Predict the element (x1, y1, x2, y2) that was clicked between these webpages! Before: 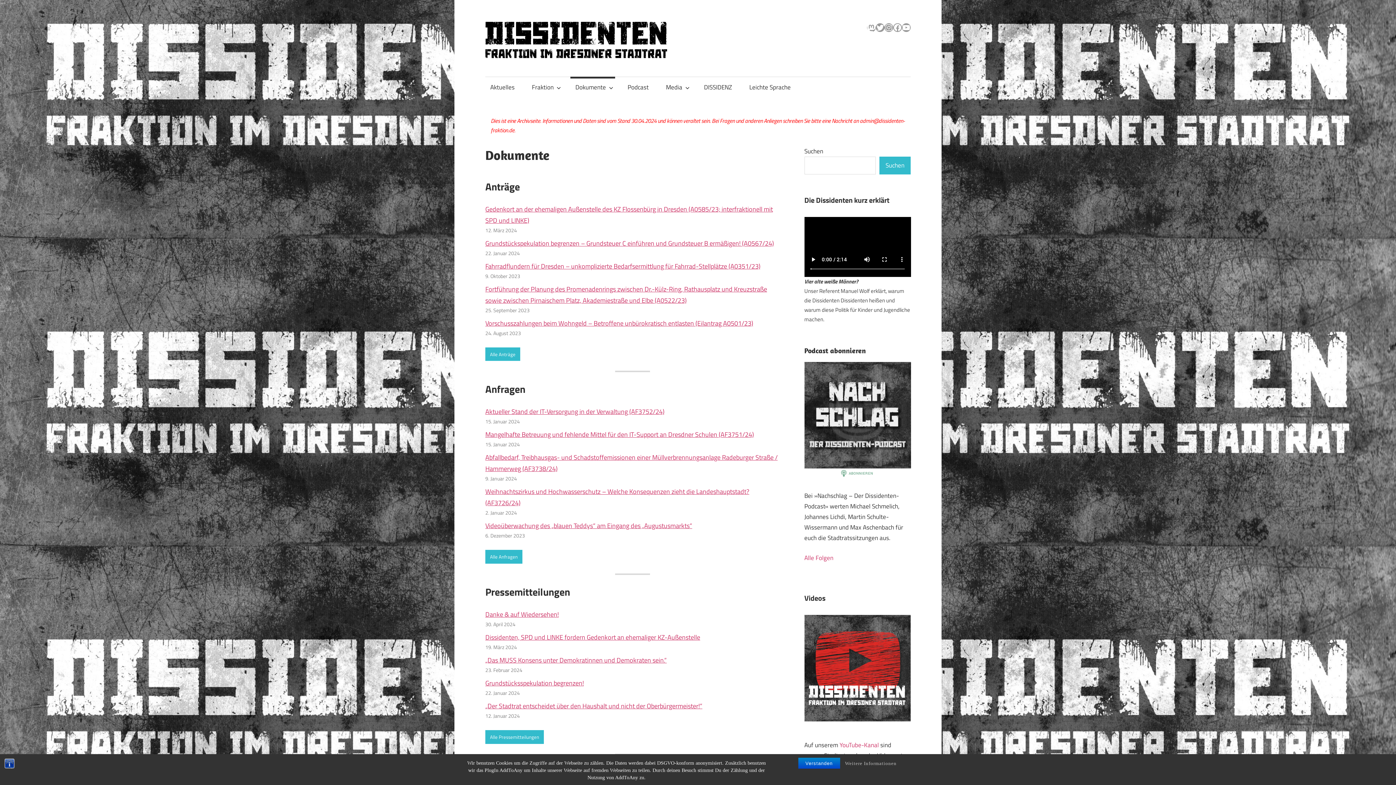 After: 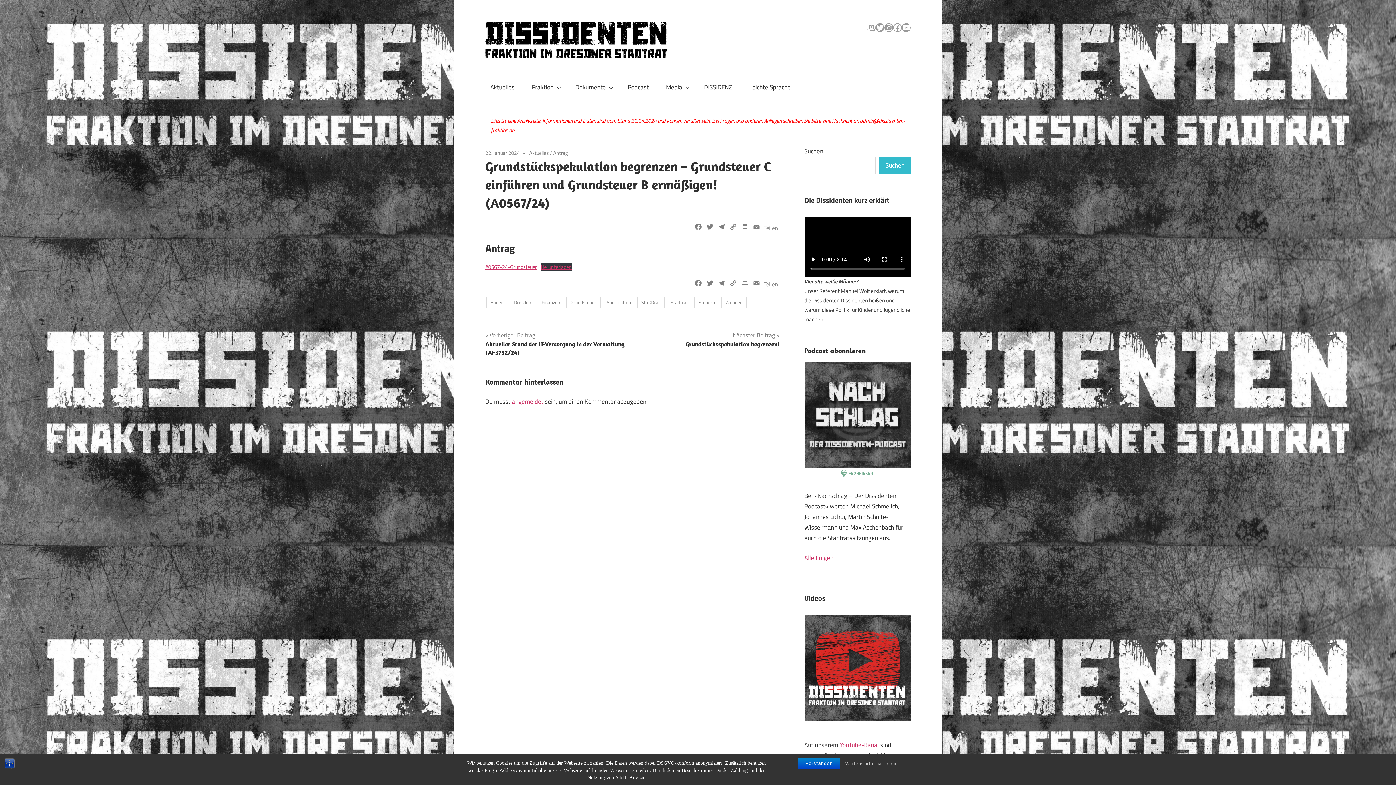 Action: bbox: (485, 238, 774, 248) label: Grundstückspekulation begrenzen – Grundsteuer C einführen und Grundsteuer B ermäßigen! (A0567/24)